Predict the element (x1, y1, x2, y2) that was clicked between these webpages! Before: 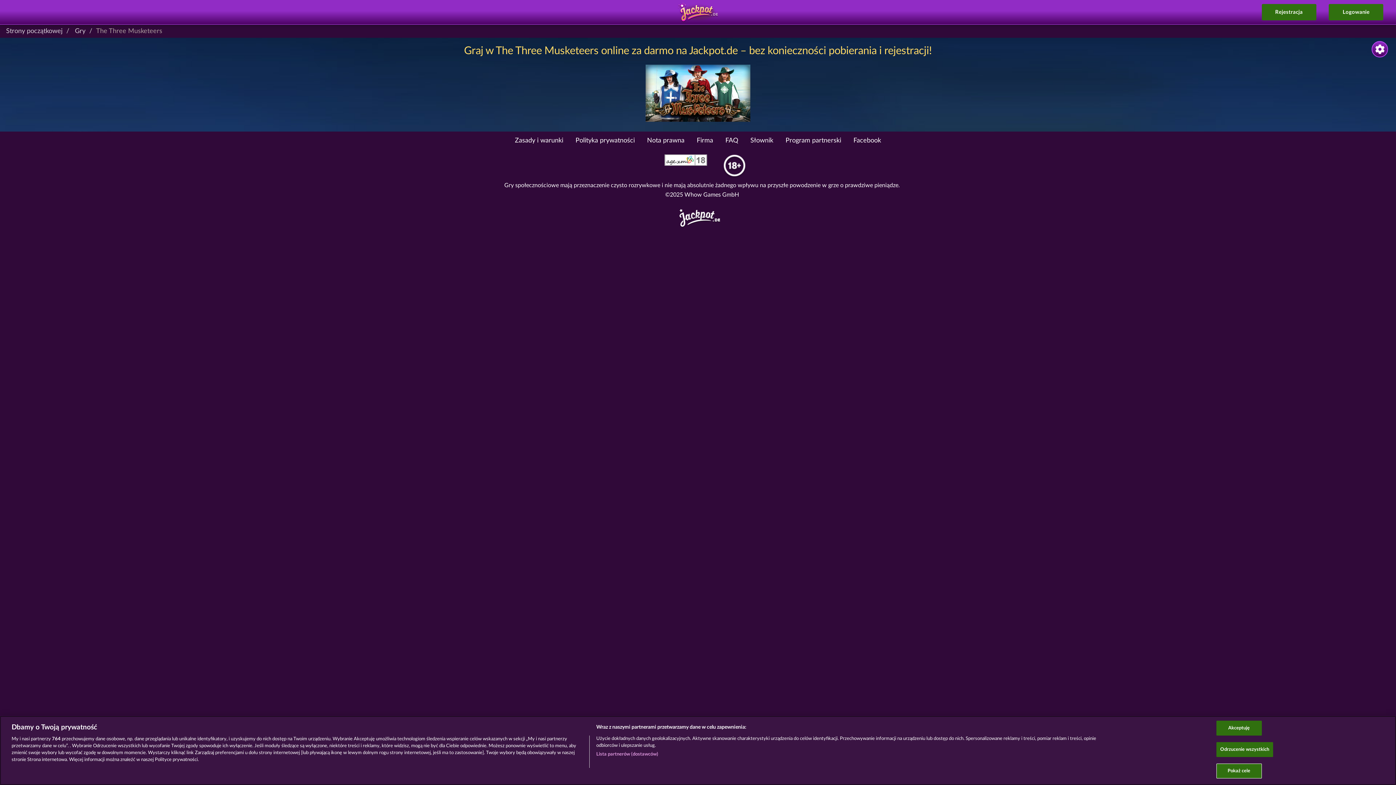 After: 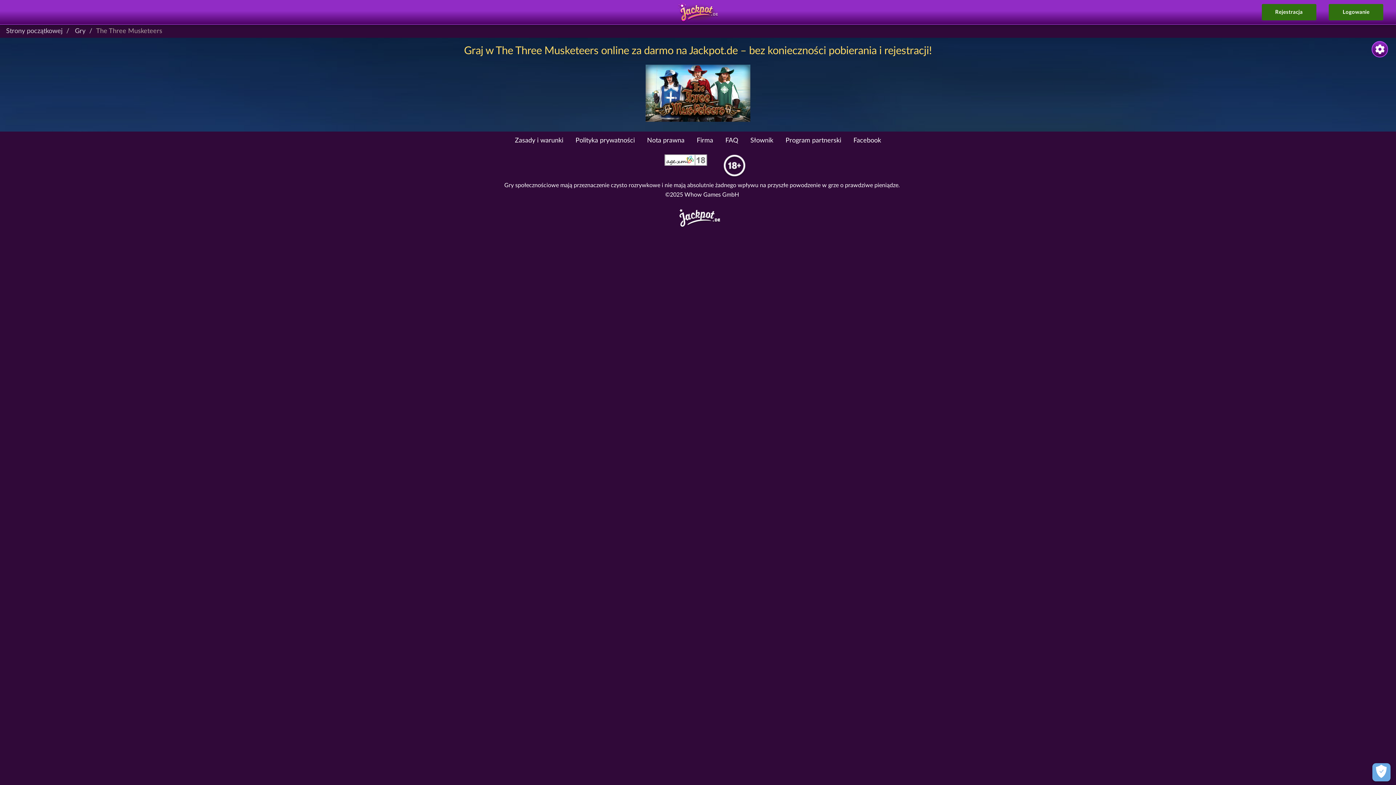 Action: bbox: (1216, 721, 1262, 736) label: Akceptuję